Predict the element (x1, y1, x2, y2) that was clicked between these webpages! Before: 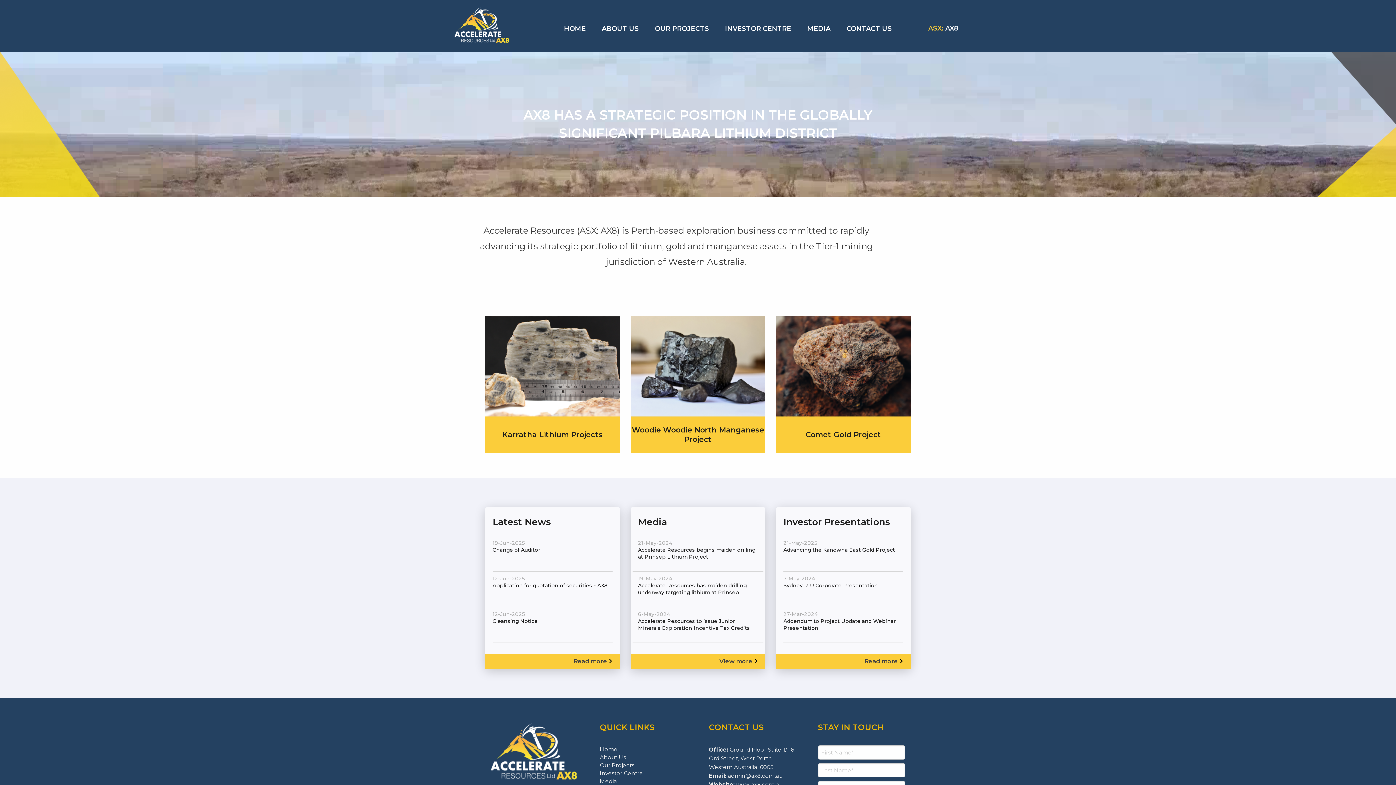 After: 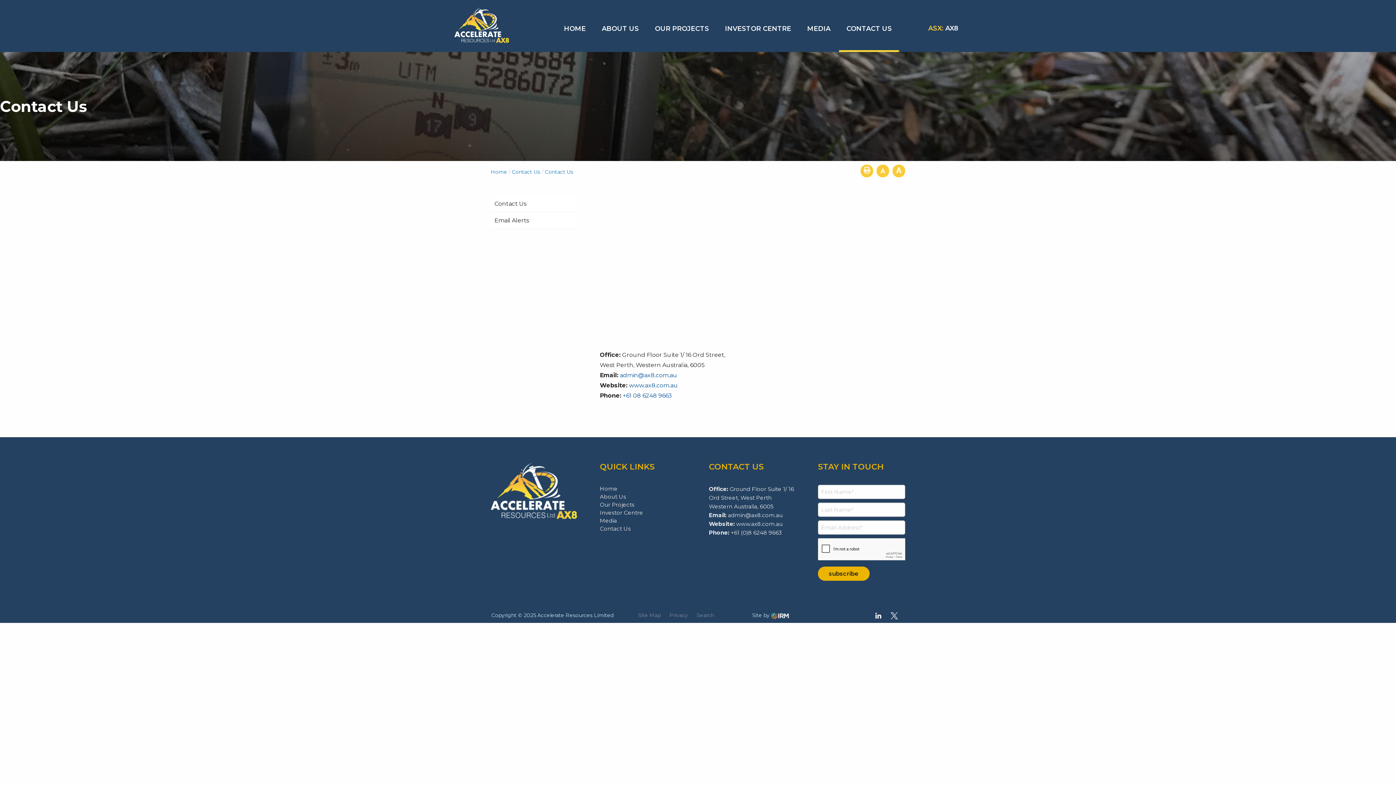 Action: bbox: (839, 7, 899, 52) label: CONTACT US